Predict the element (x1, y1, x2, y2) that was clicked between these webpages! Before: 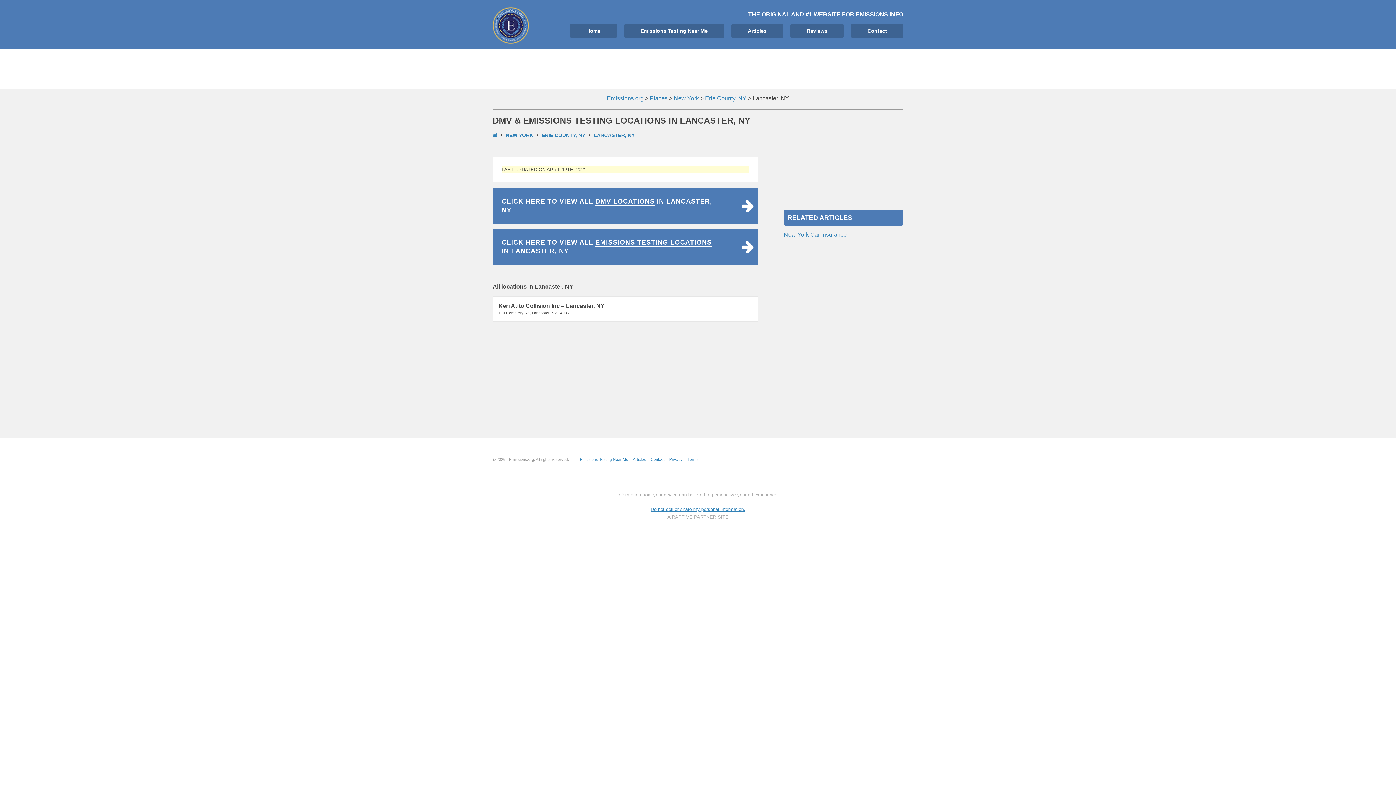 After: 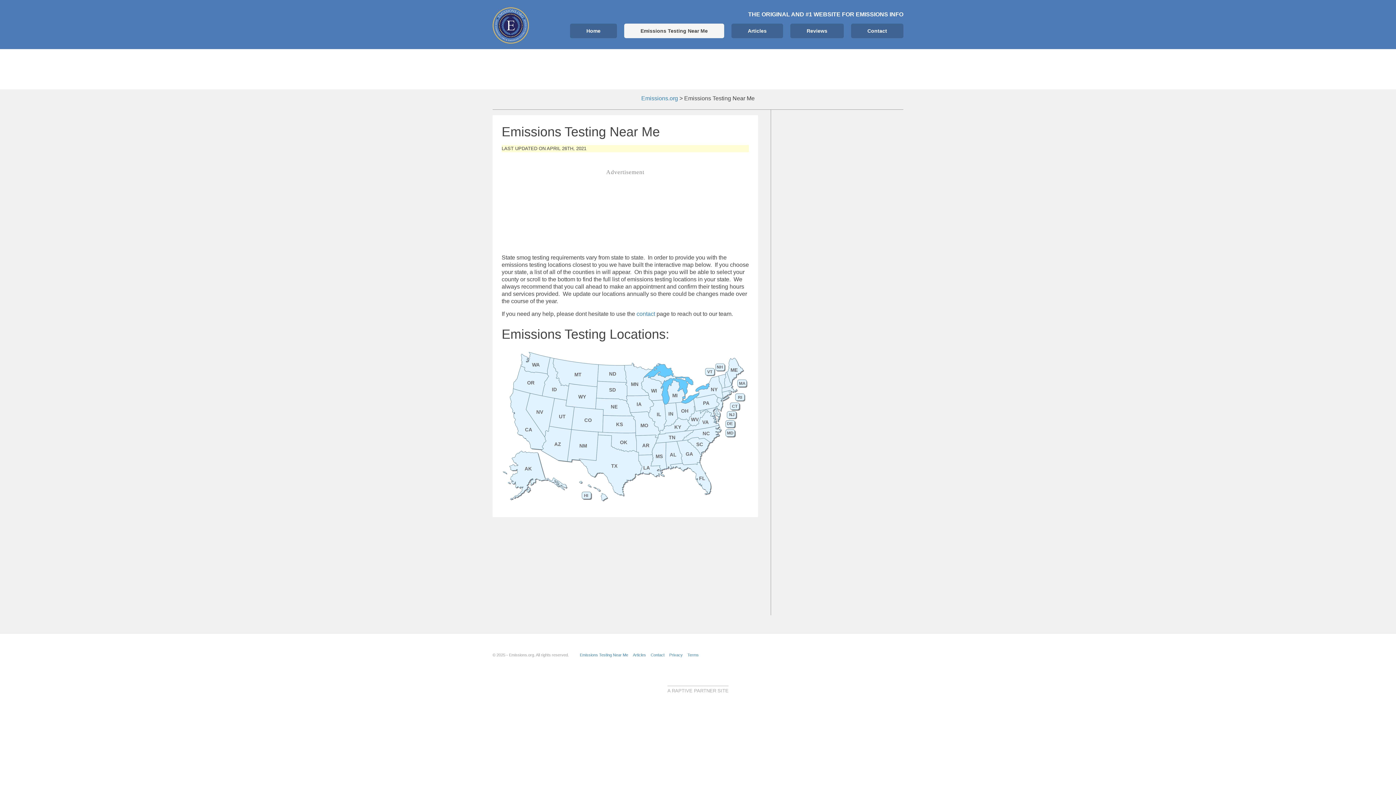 Action: label: Emissions Testing Near Me bbox: (624, 23, 724, 38)